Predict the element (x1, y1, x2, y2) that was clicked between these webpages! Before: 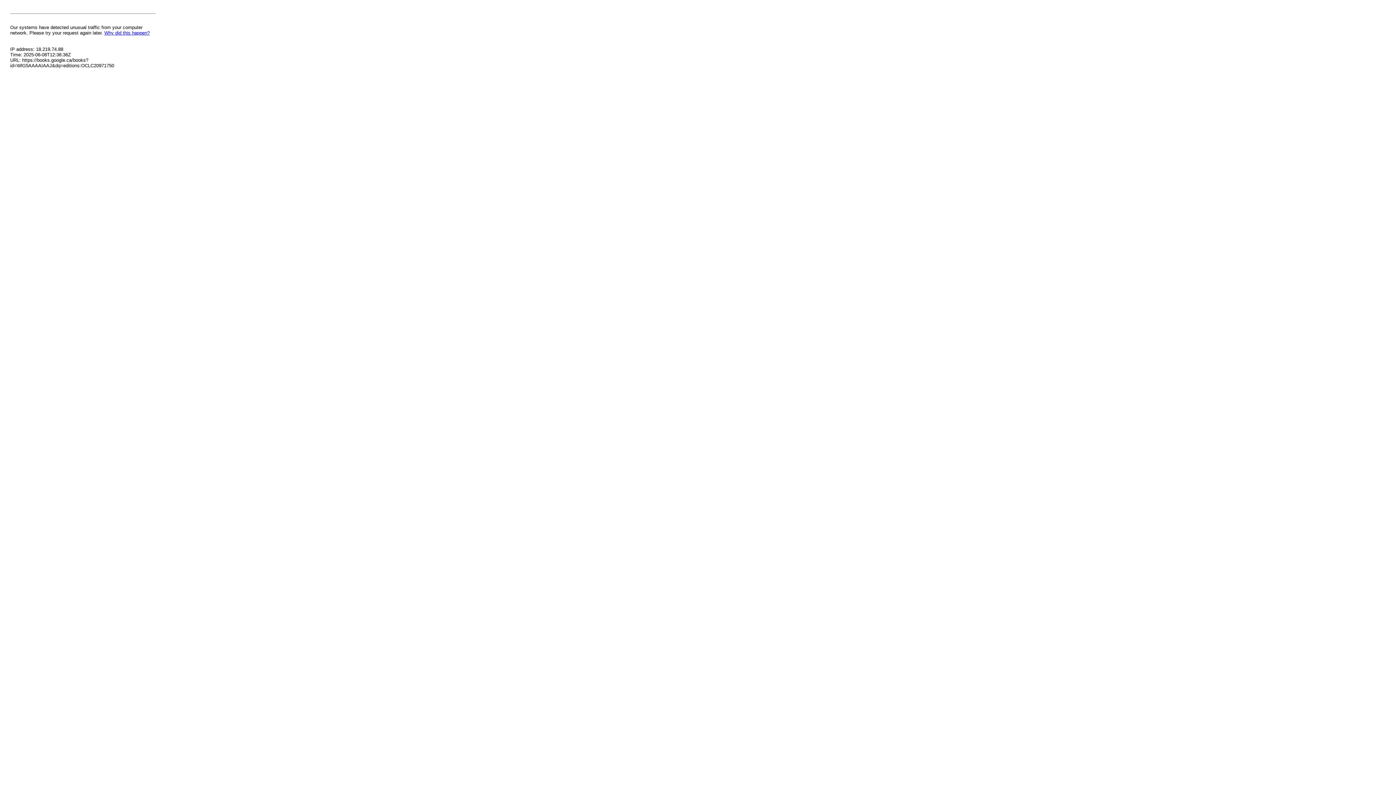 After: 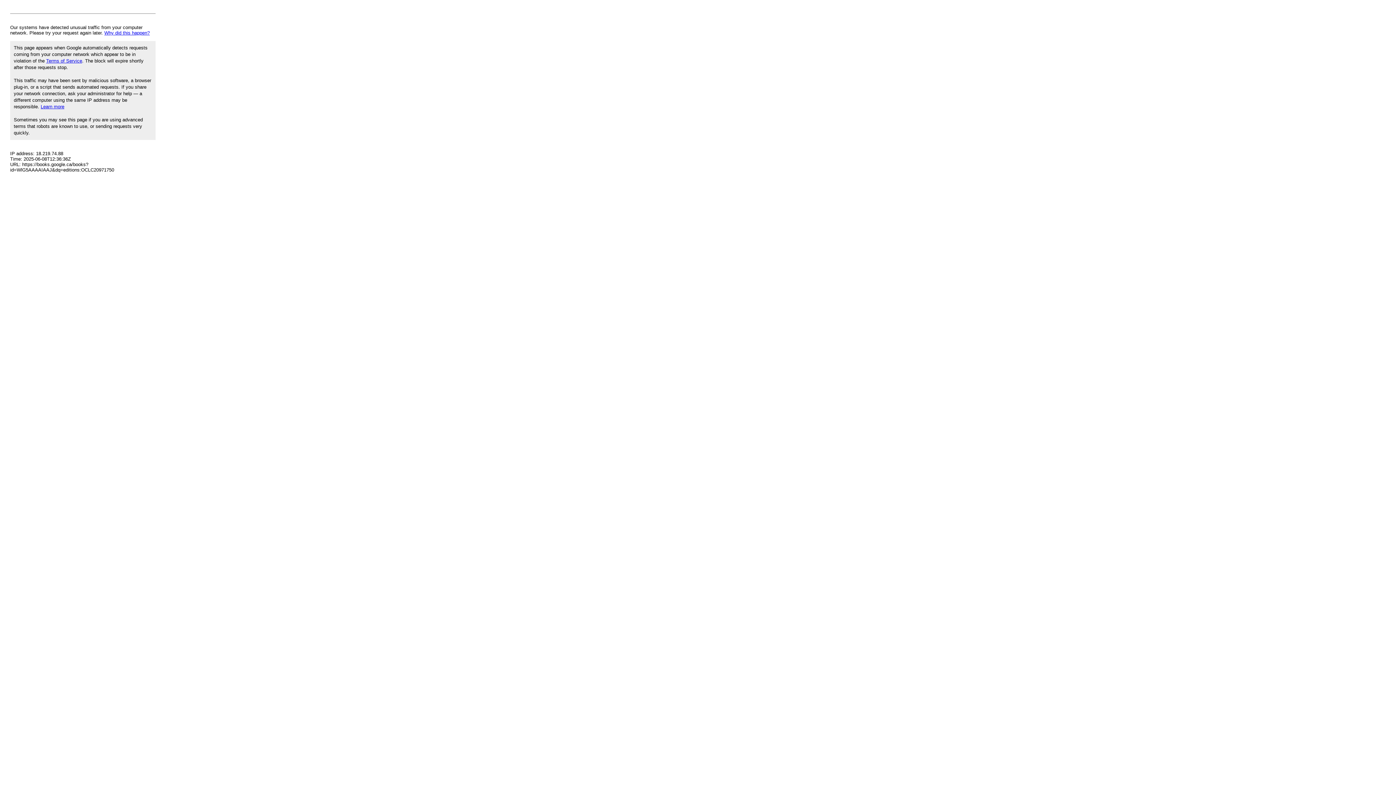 Action: label: Why did this happen? bbox: (104, 30, 149, 35)